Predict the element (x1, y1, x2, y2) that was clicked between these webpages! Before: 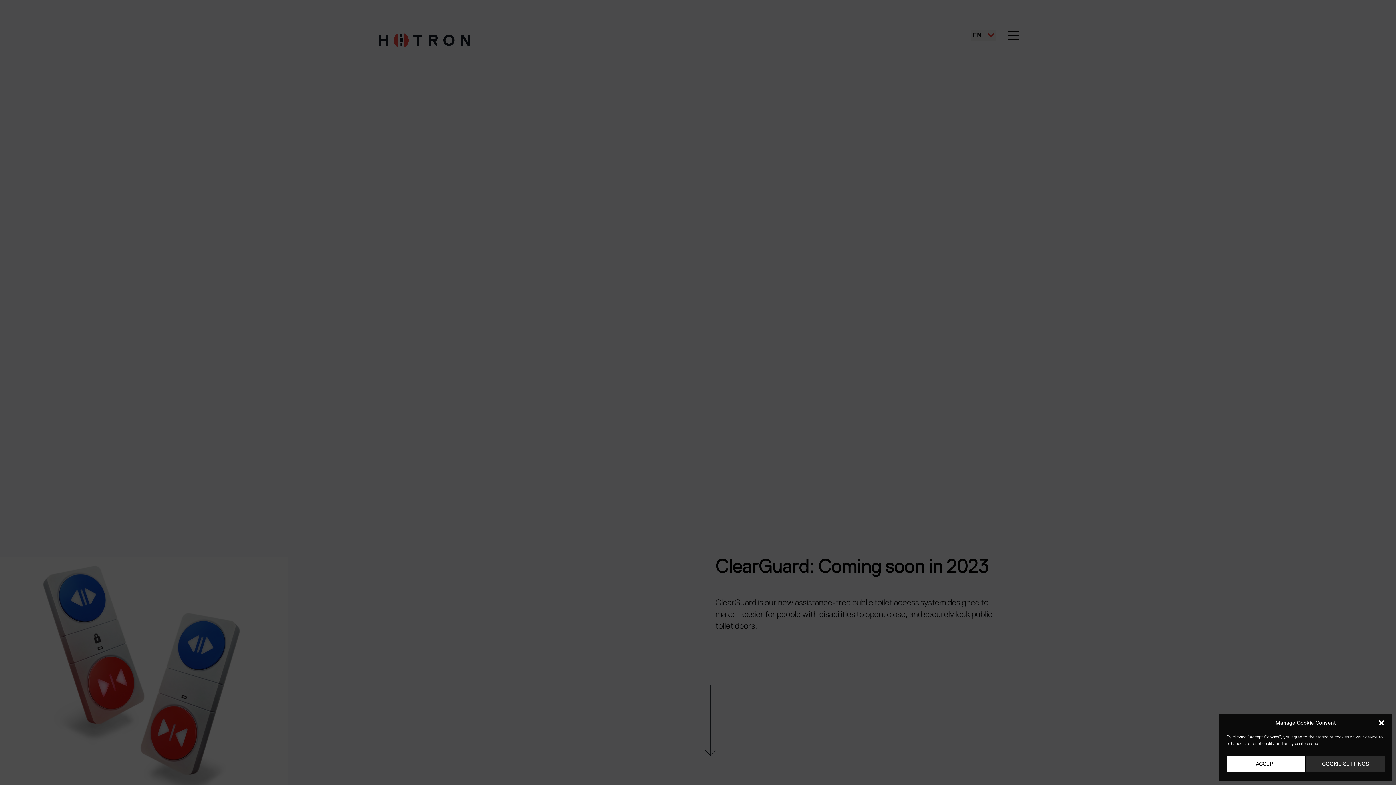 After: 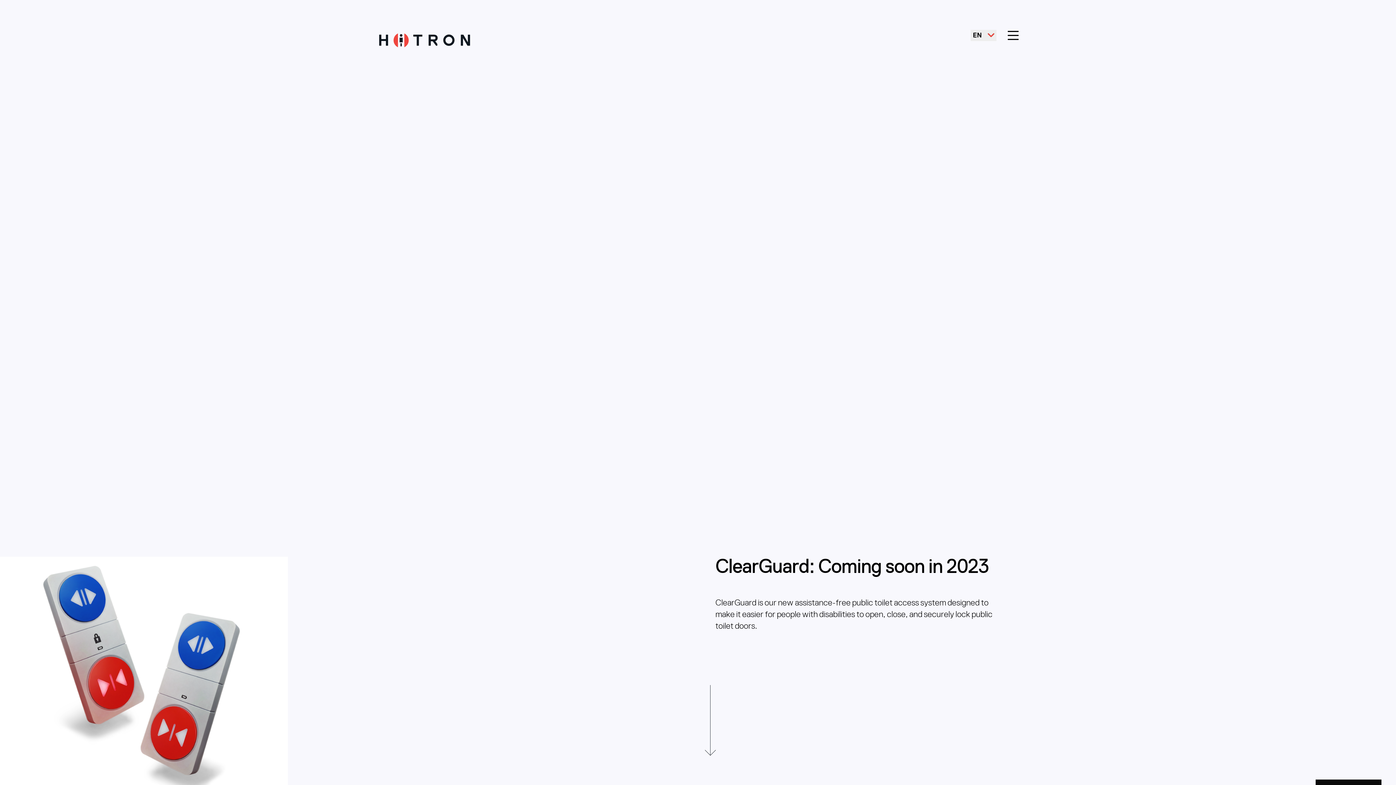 Action: bbox: (1226, 756, 1306, 772) label: ACCEPT